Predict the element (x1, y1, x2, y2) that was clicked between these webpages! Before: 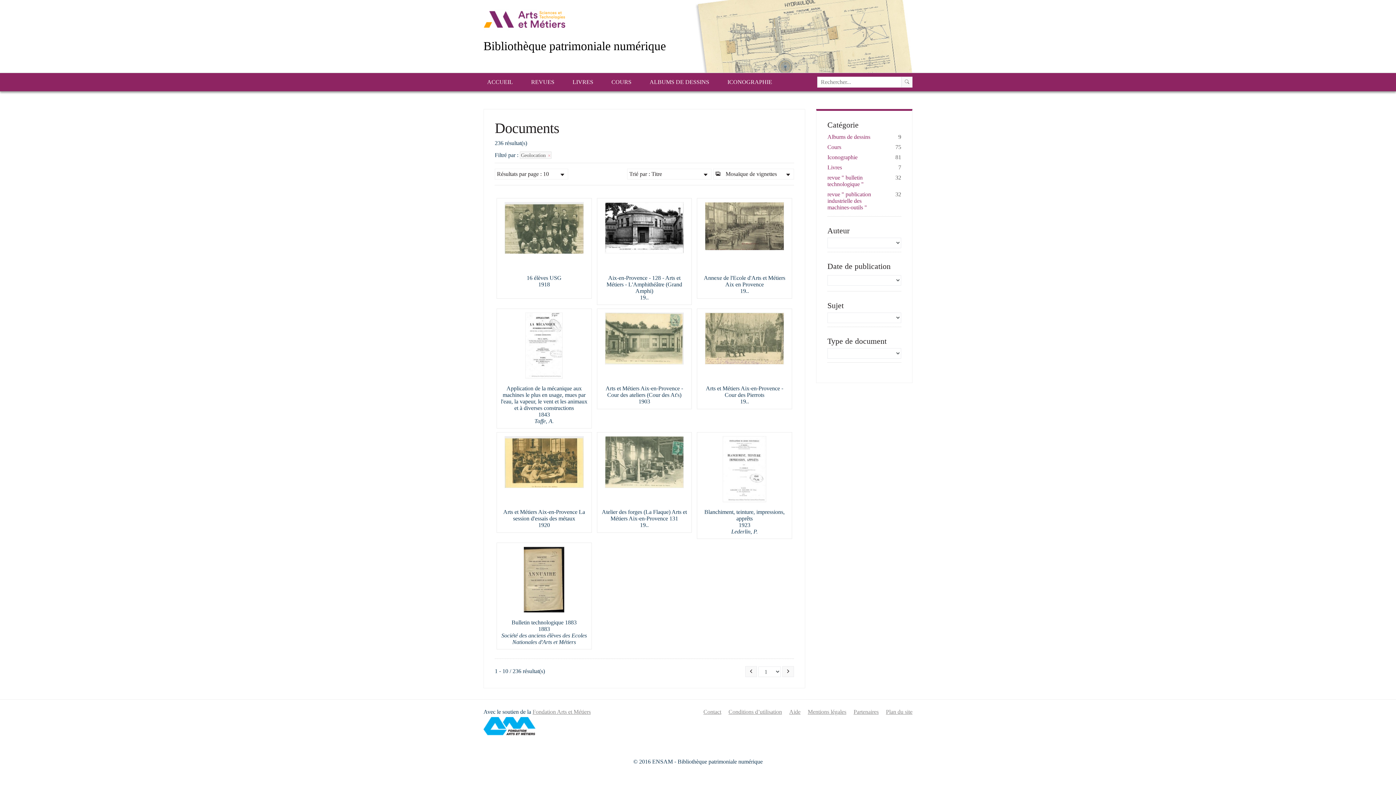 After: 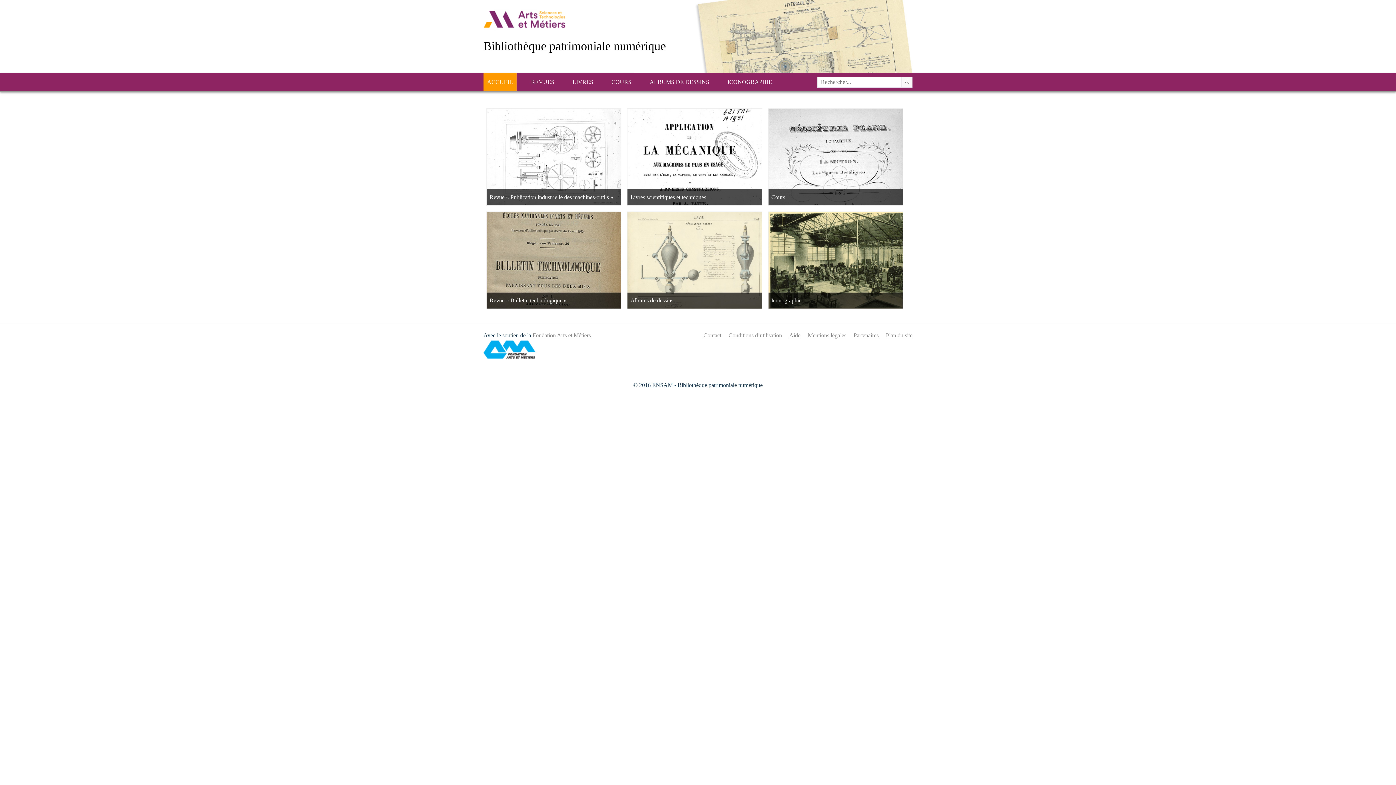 Action: bbox: (483, 73, 516, 90) label: ACCUEIL